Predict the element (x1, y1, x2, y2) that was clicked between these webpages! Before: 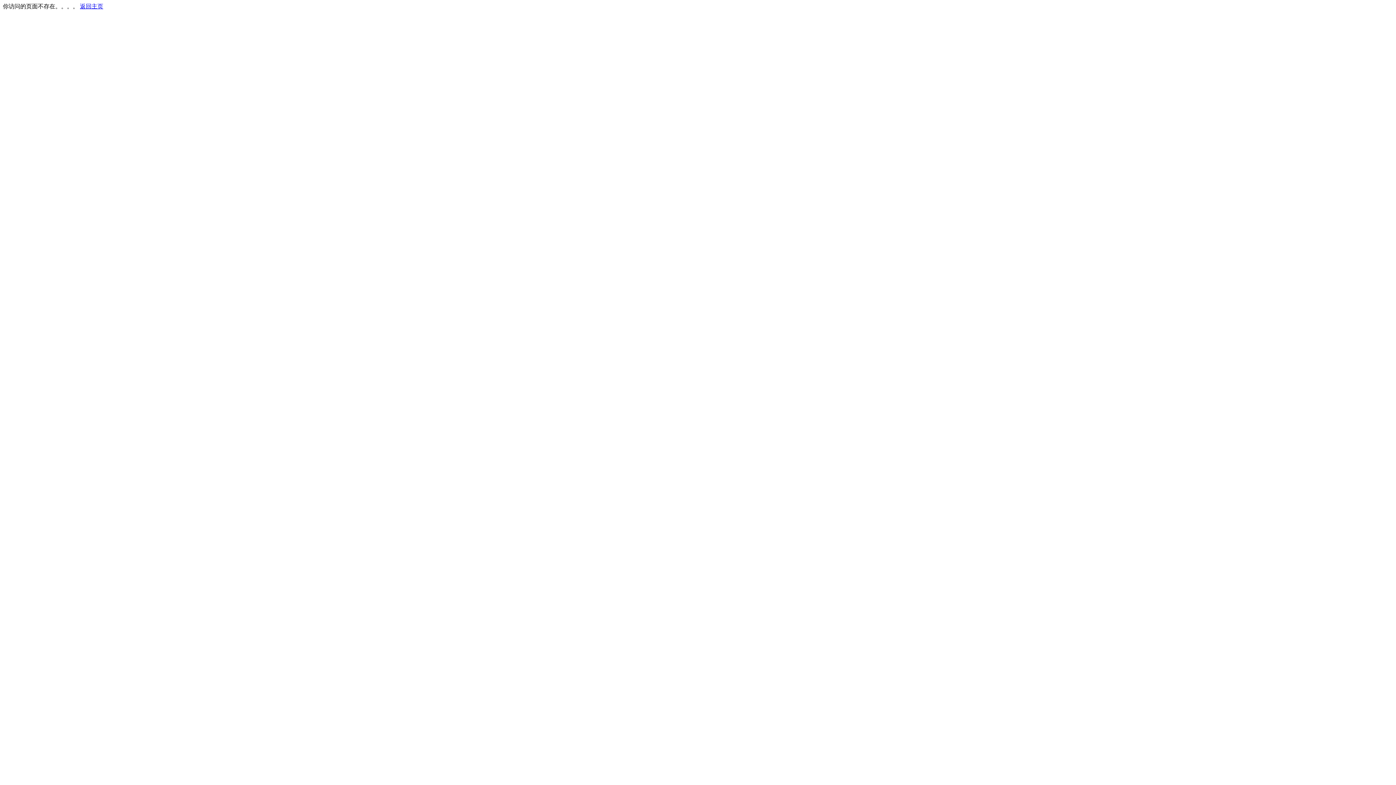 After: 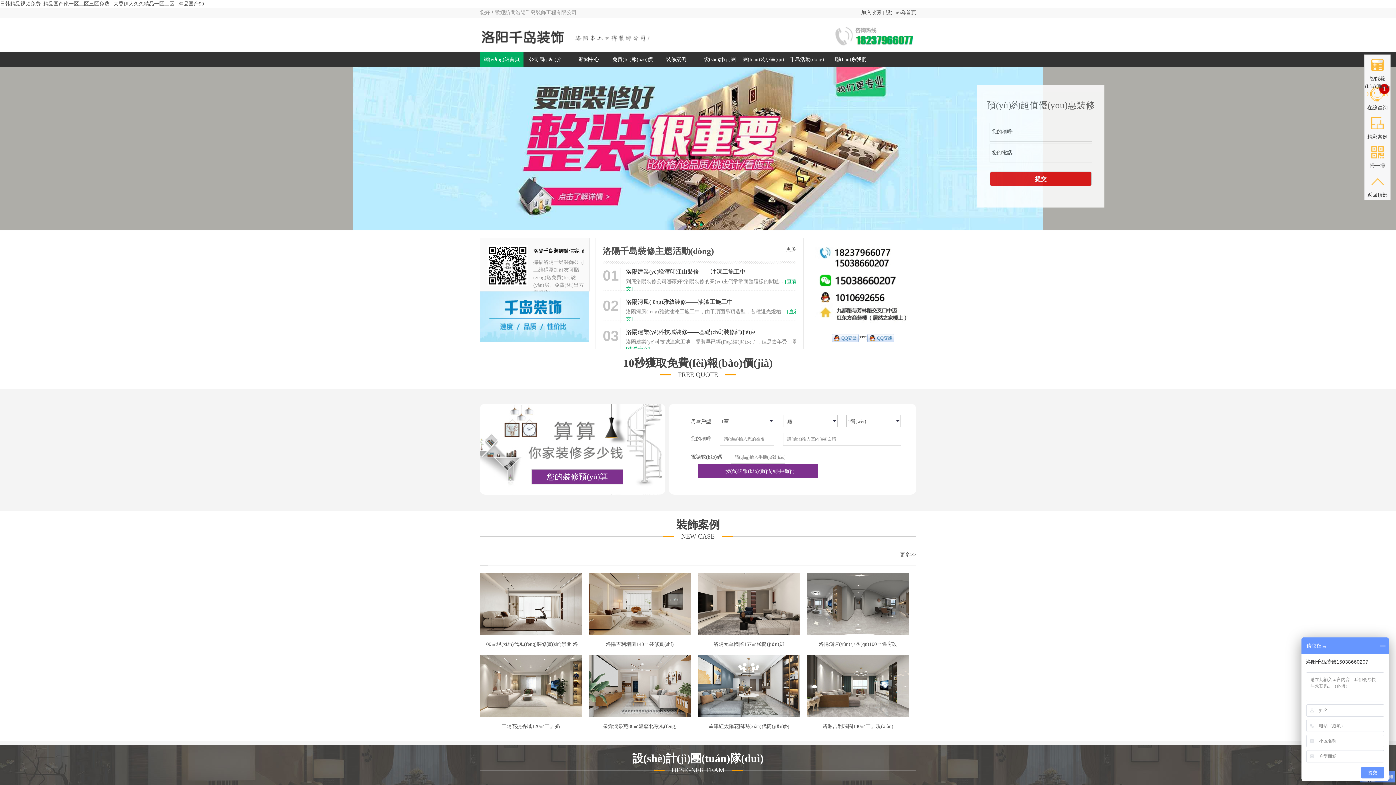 Action: label: 返回主页 bbox: (80, 3, 103, 9)